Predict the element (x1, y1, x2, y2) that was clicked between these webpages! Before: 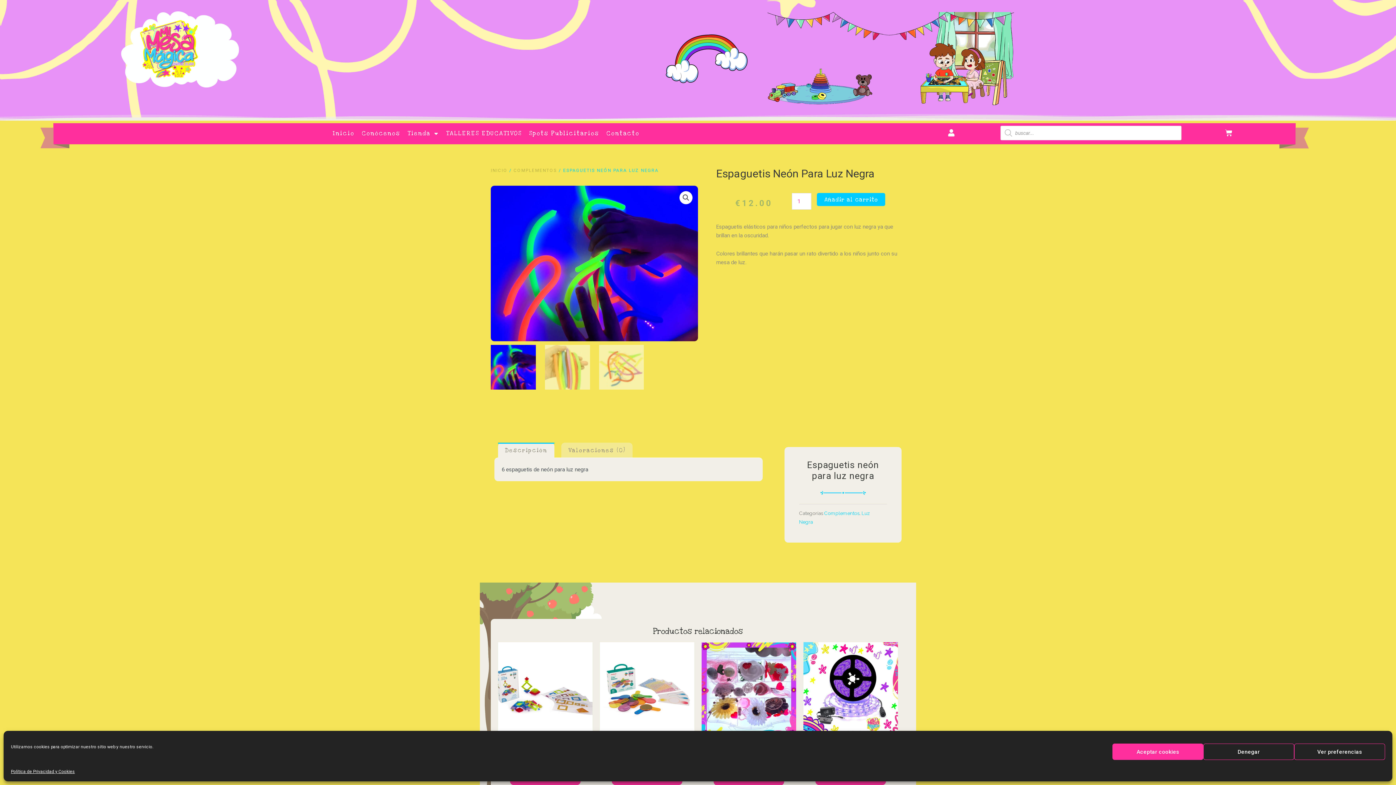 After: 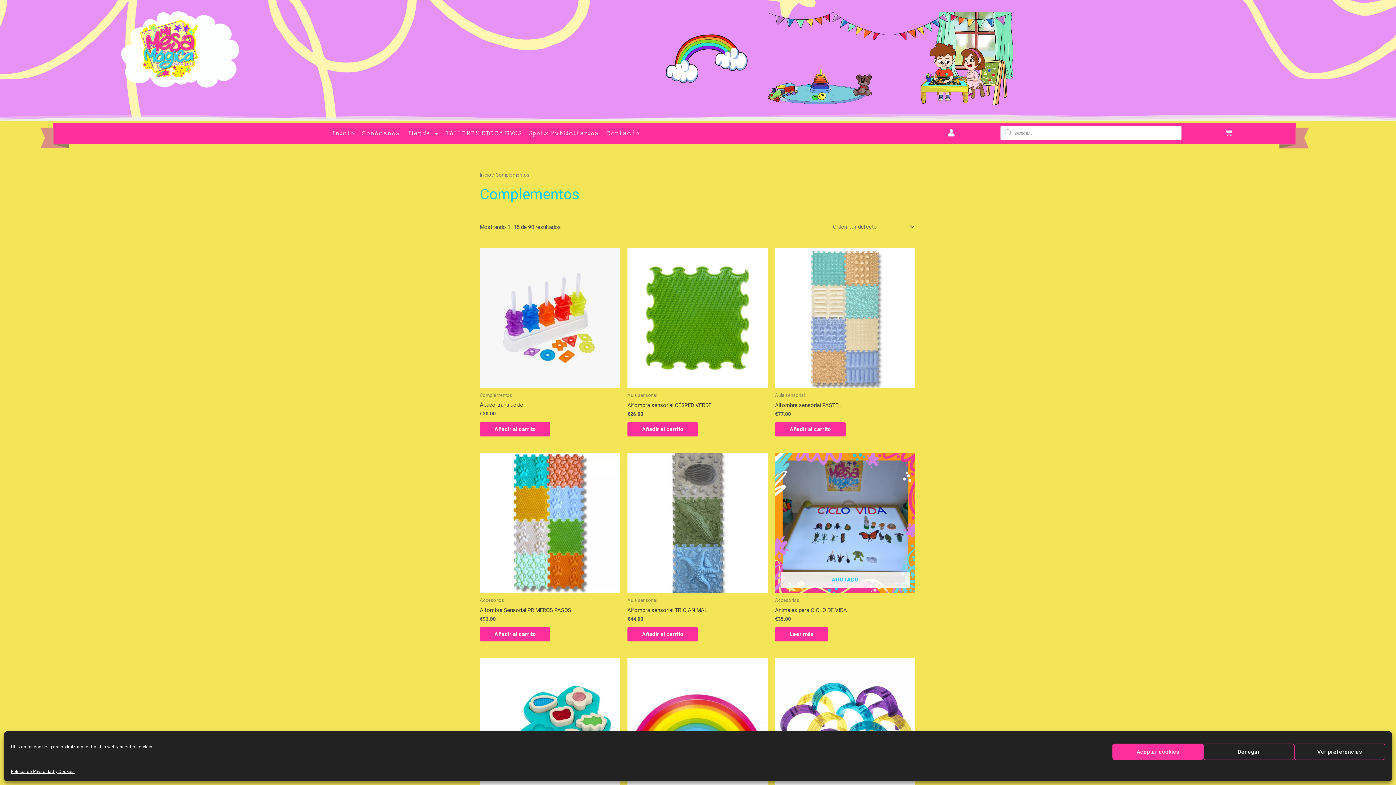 Action: bbox: (513, 168, 557, 173) label: COMPLEMENTOS